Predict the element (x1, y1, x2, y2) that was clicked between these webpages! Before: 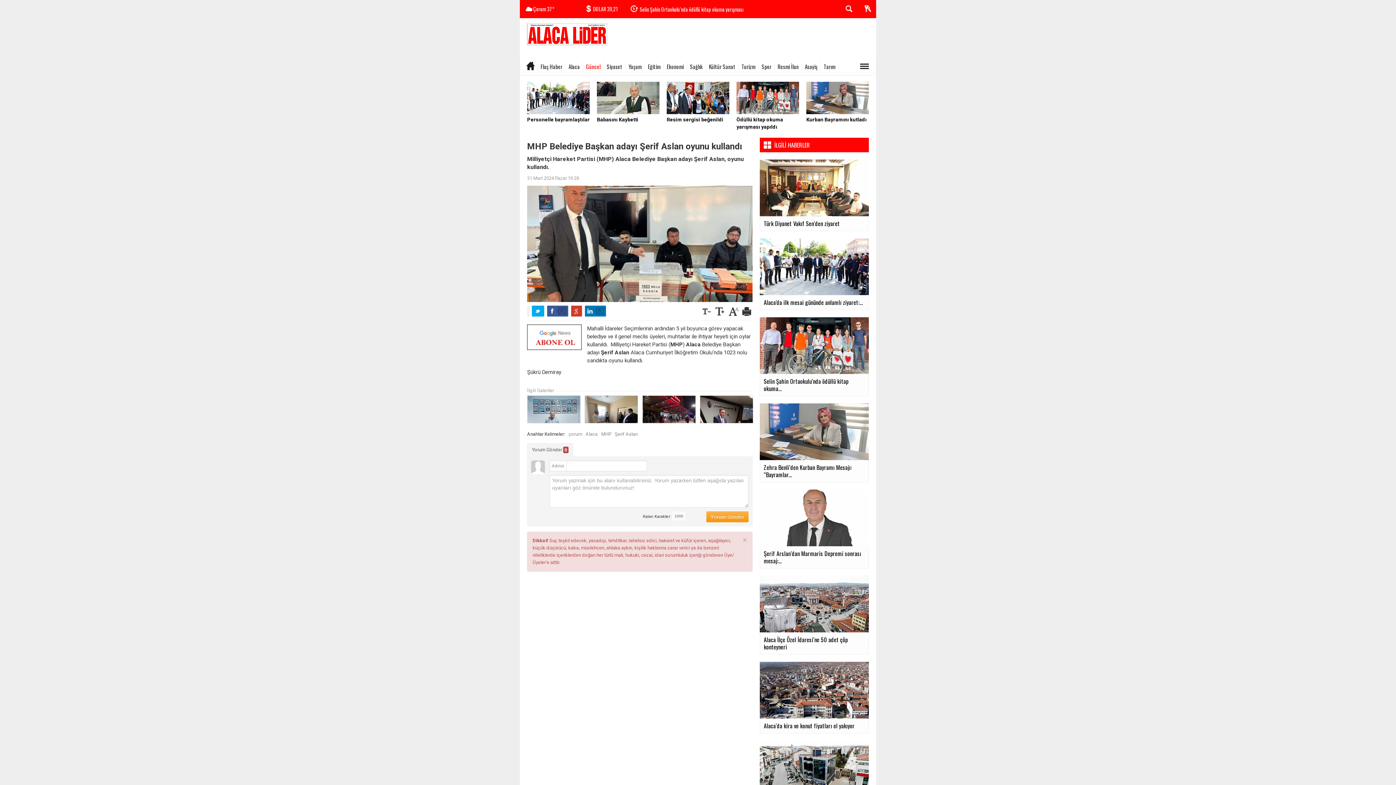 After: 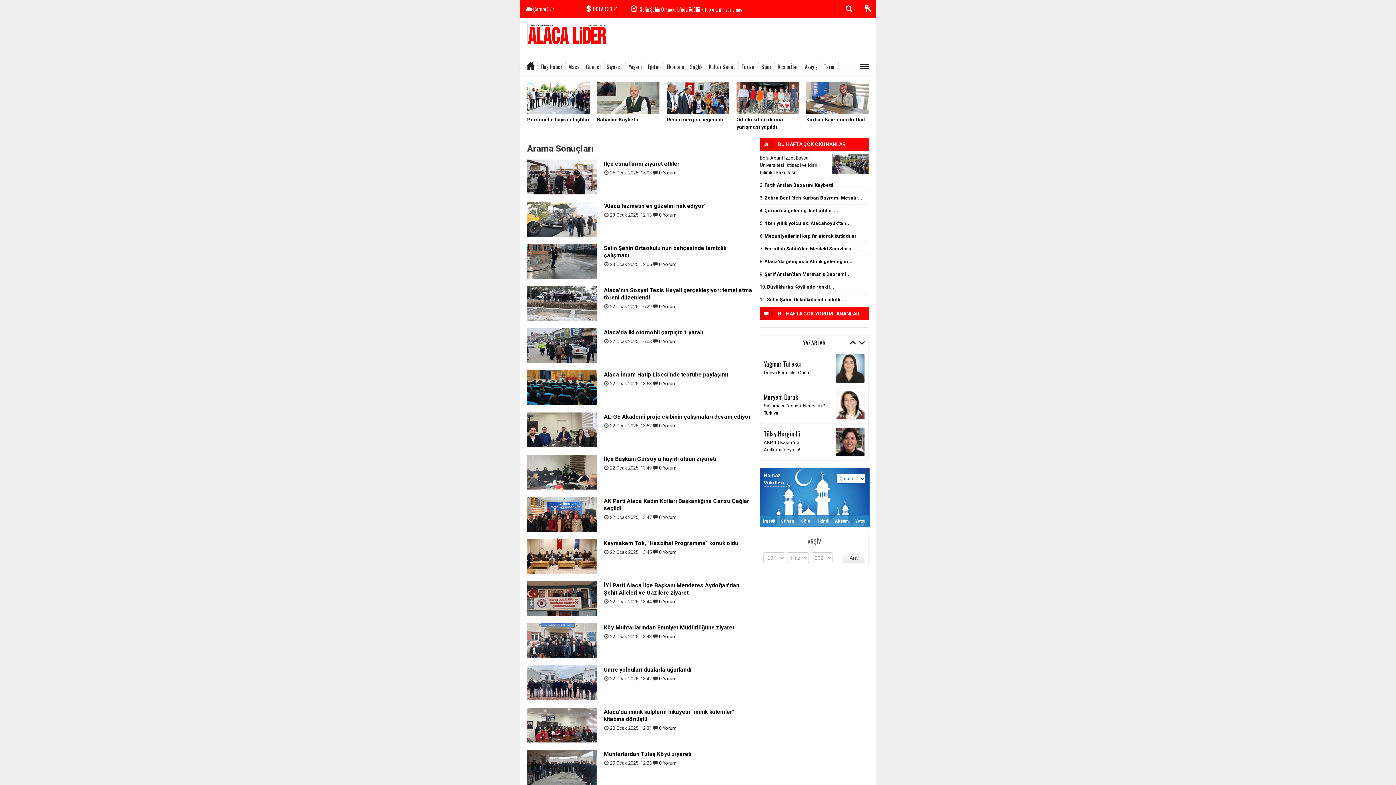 Action: label: Alaca bbox: (585, 430, 597, 438)